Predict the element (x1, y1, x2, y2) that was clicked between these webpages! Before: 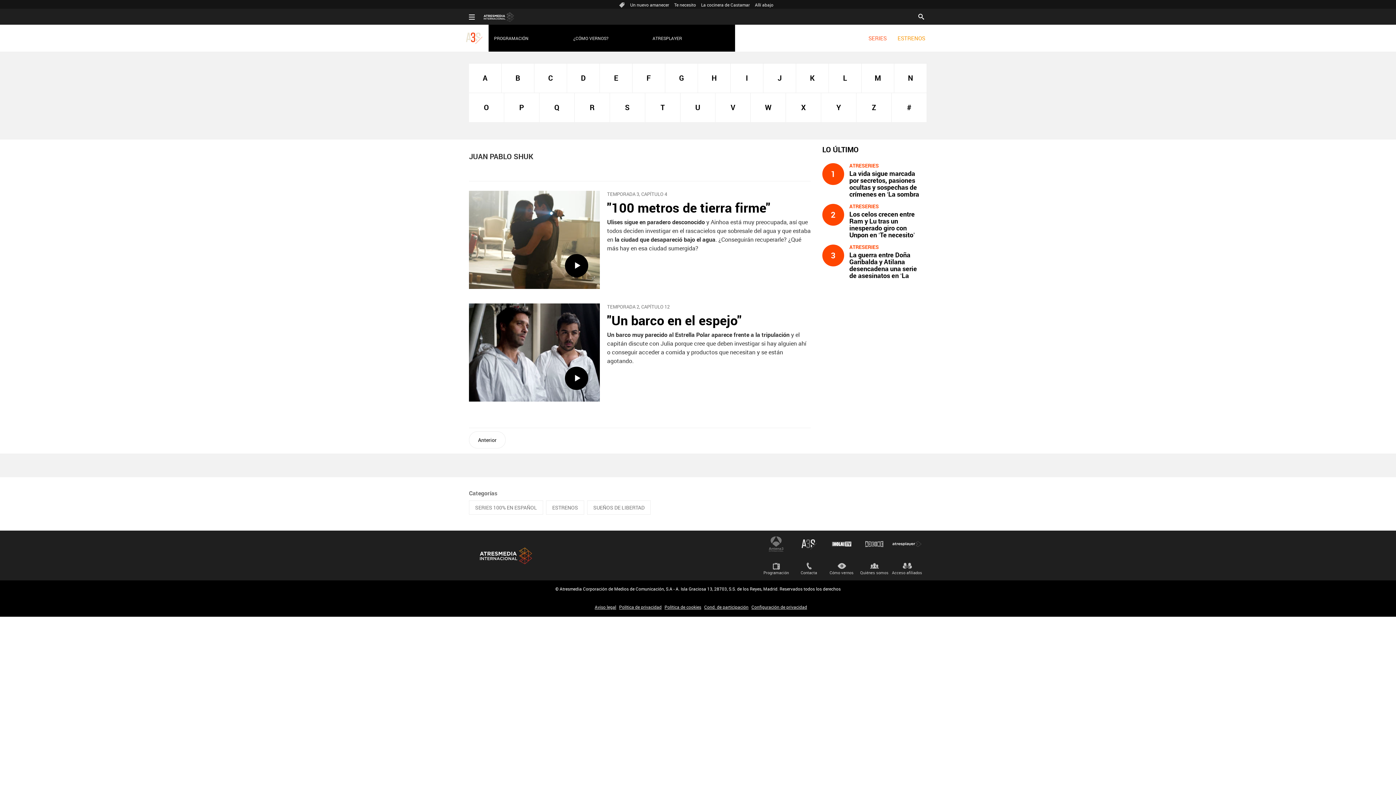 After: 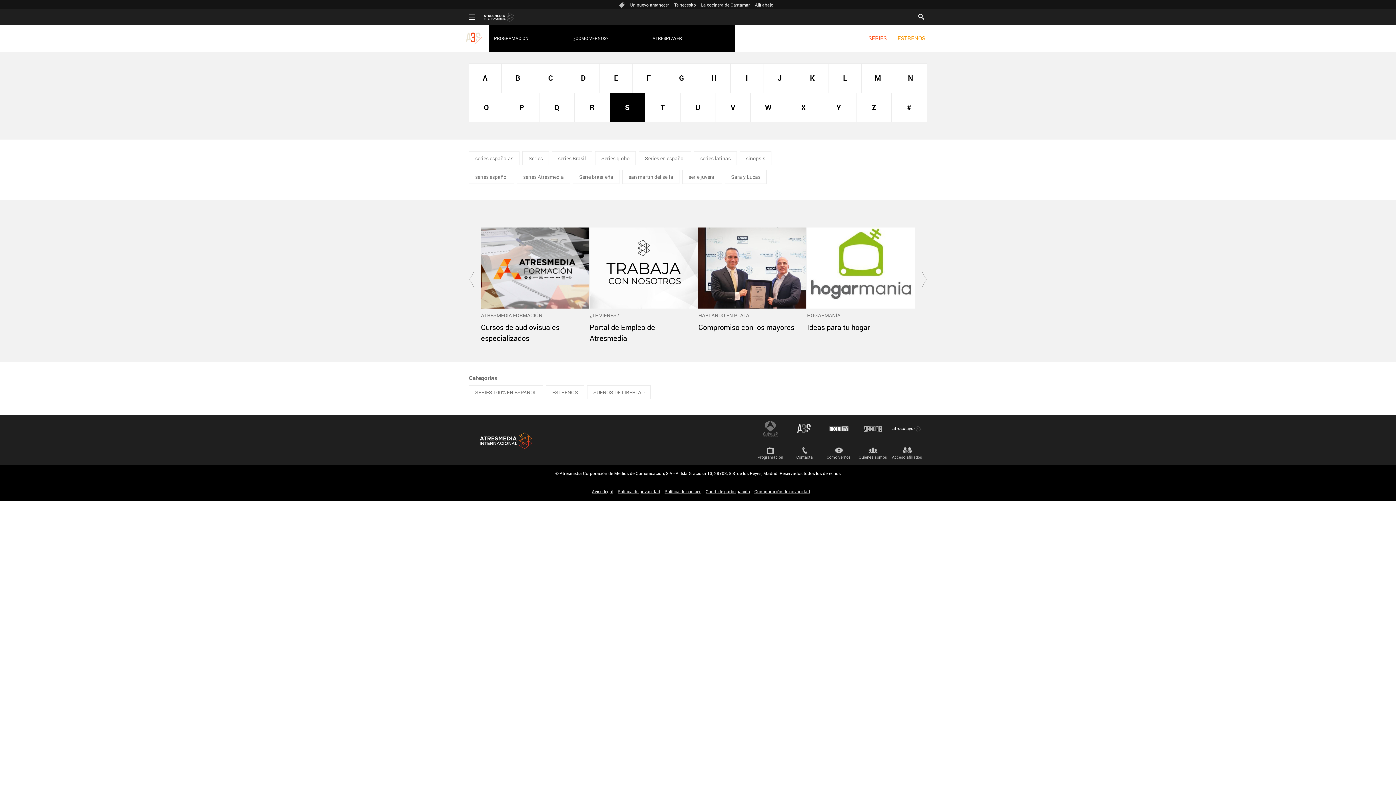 Action: label: S bbox: (610, 93, 644, 122)